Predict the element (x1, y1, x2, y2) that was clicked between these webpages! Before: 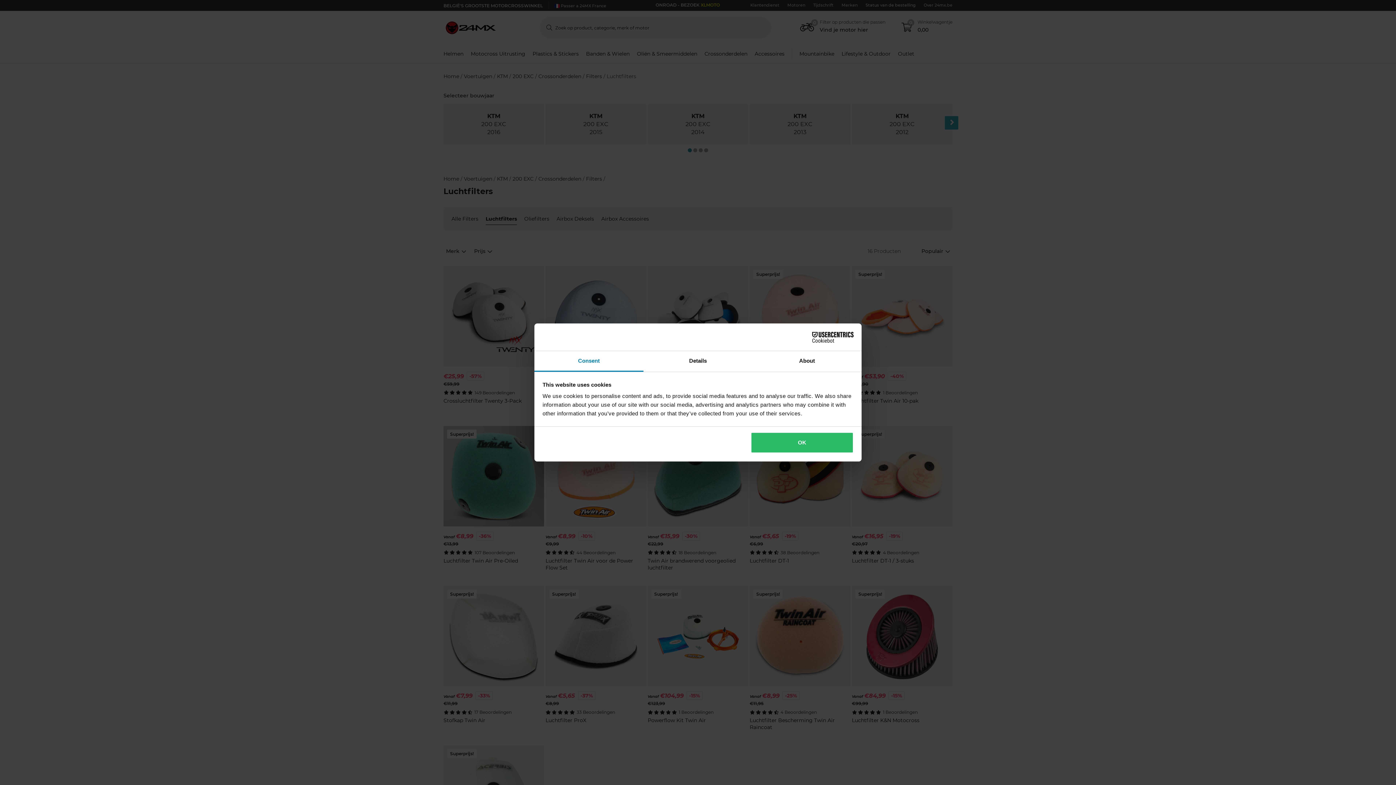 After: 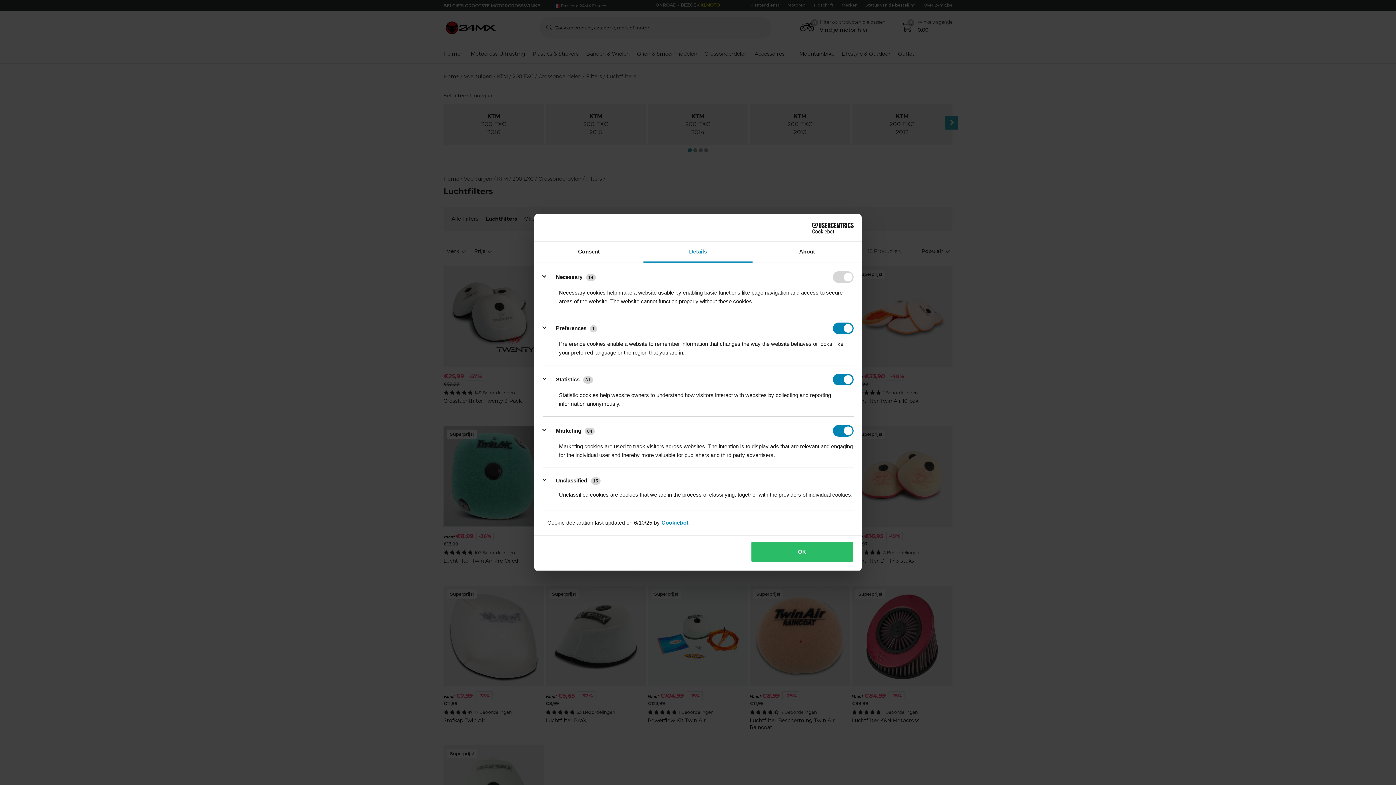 Action: bbox: (643, 351, 752, 372) label: Details